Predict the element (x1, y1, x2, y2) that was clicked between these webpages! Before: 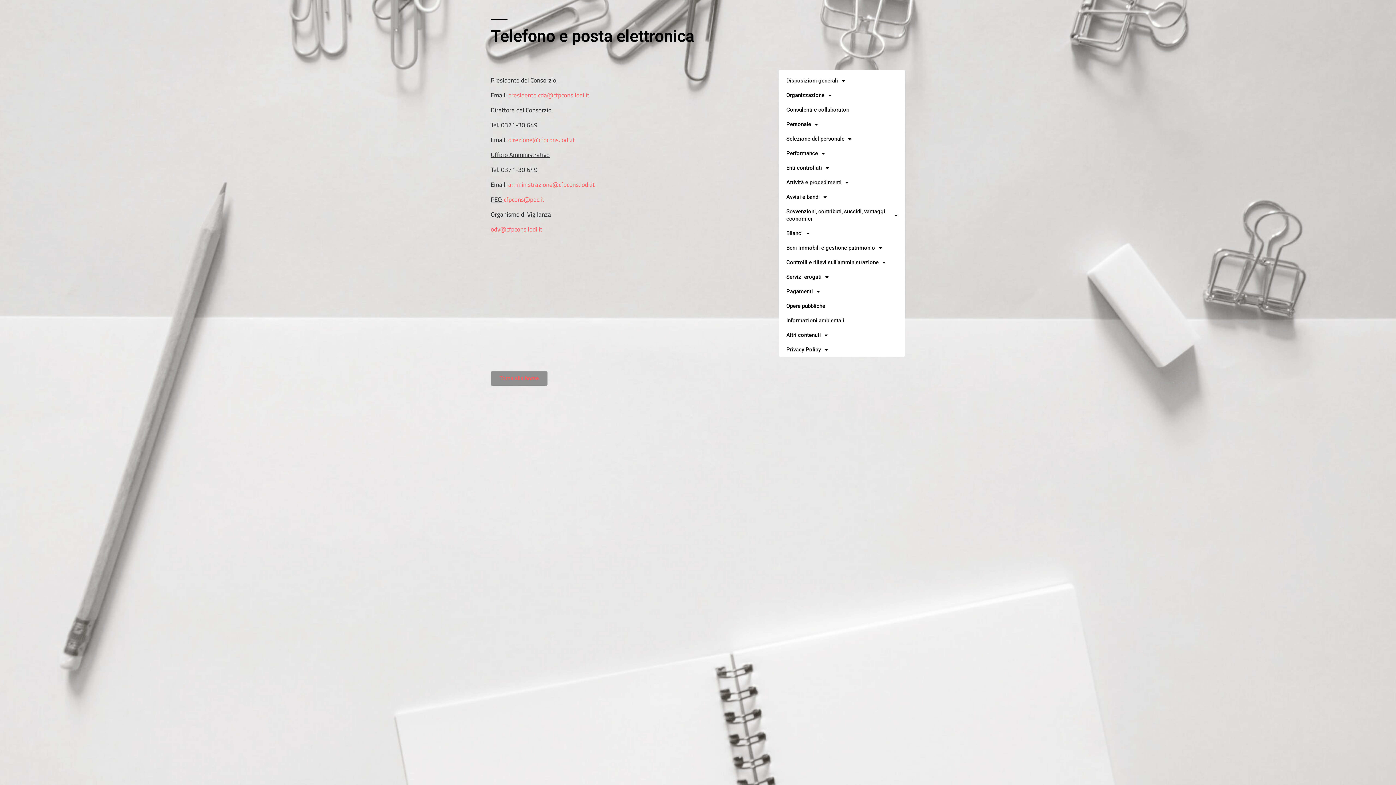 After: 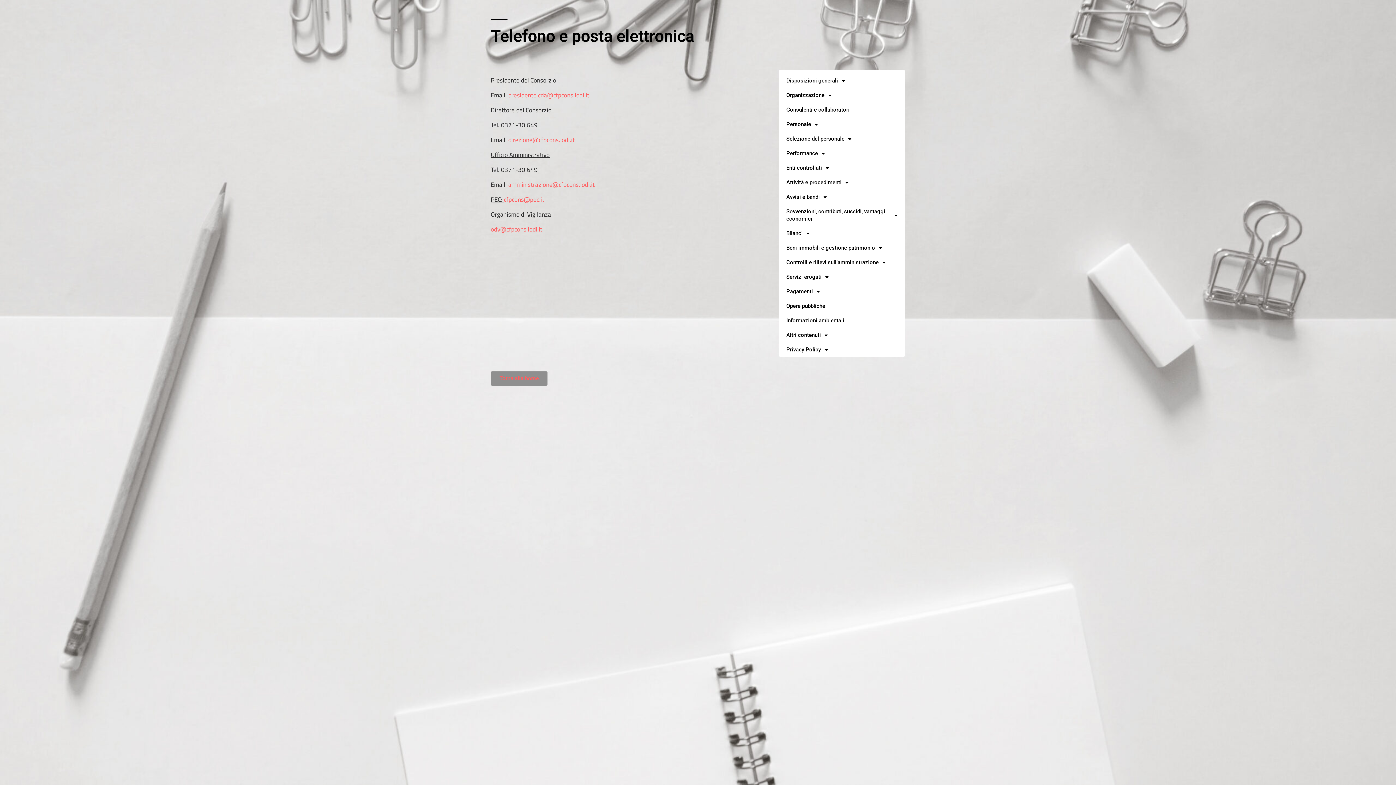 Action: bbox: (508, 135, 574, 144) label: direzione@cfpcons.lodi.it